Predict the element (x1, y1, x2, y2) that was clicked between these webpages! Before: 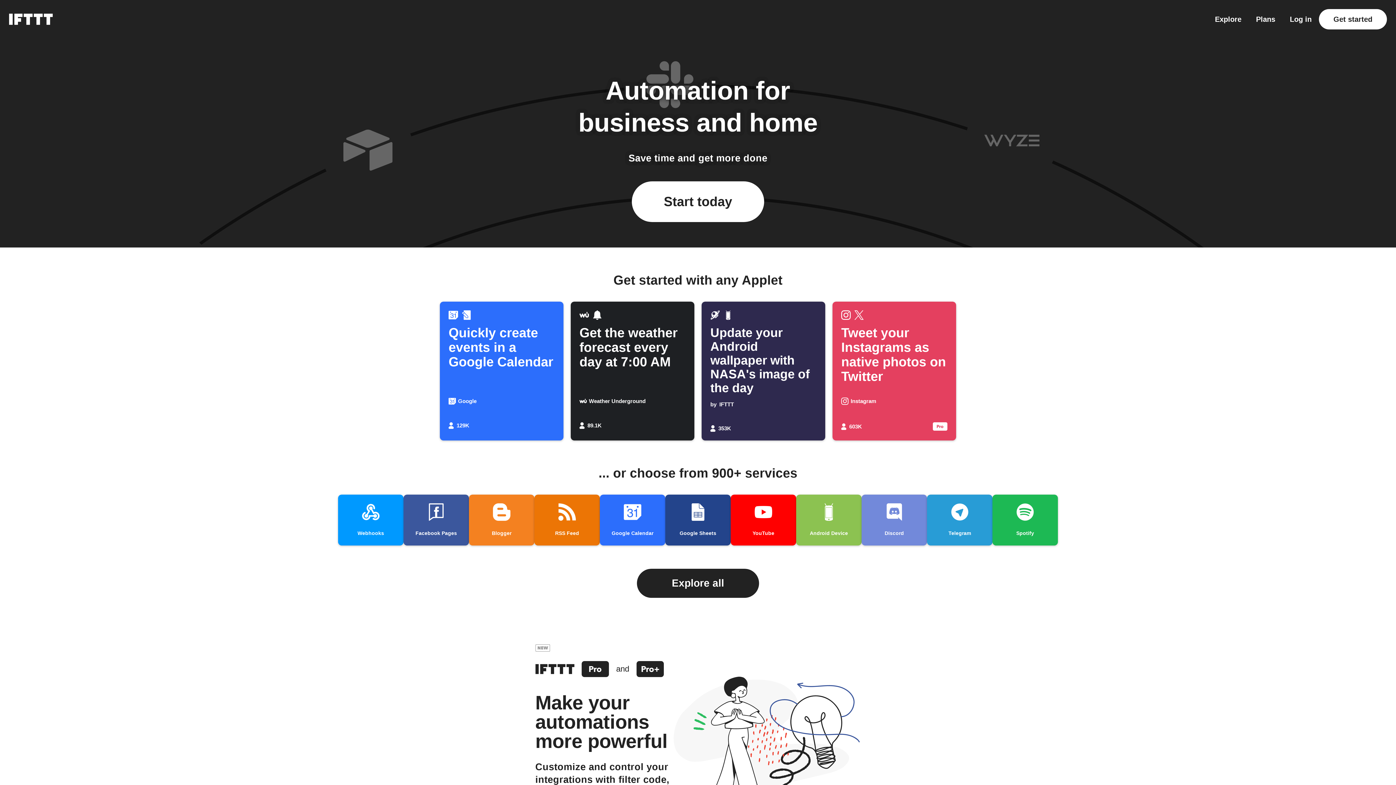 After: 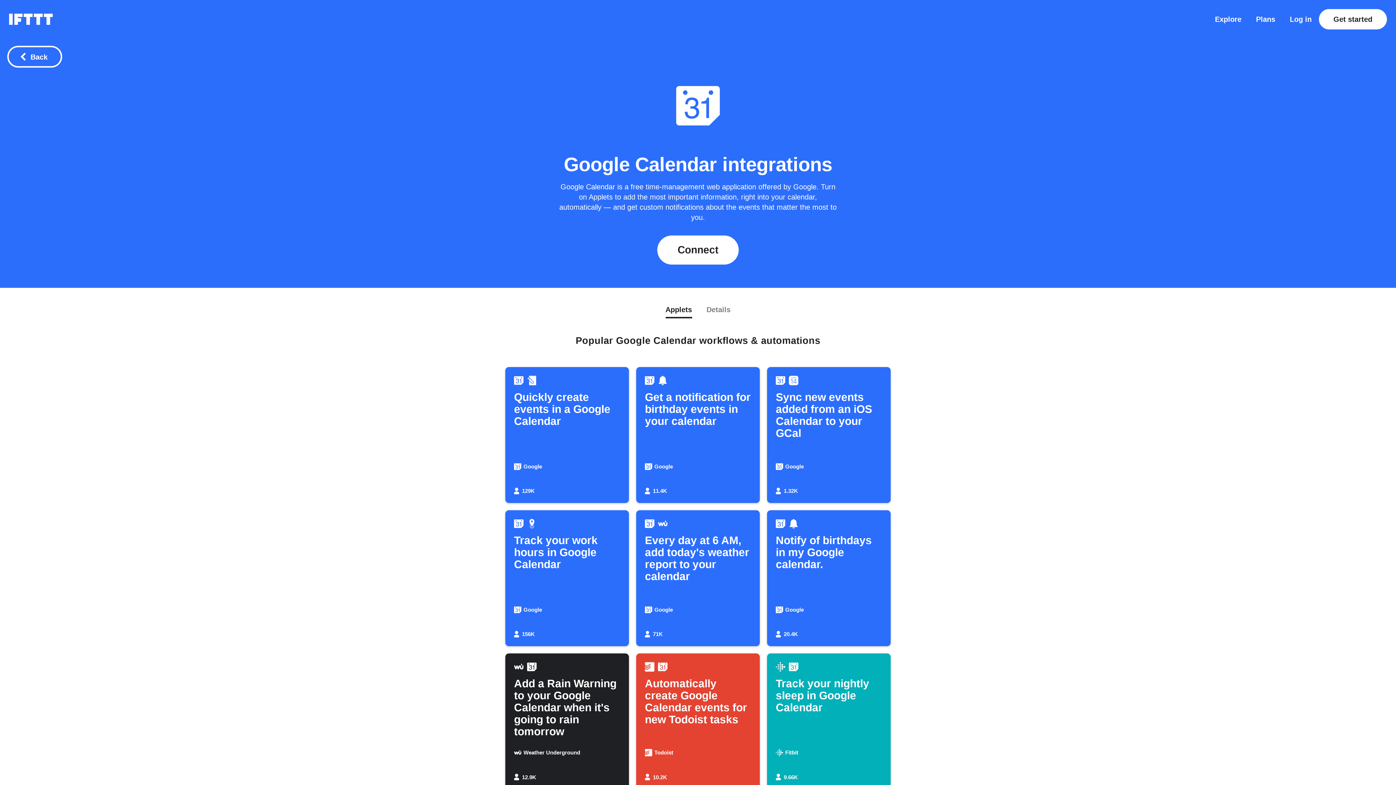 Action: label: Google Calendar bbox: (600, 494, 665, 545)